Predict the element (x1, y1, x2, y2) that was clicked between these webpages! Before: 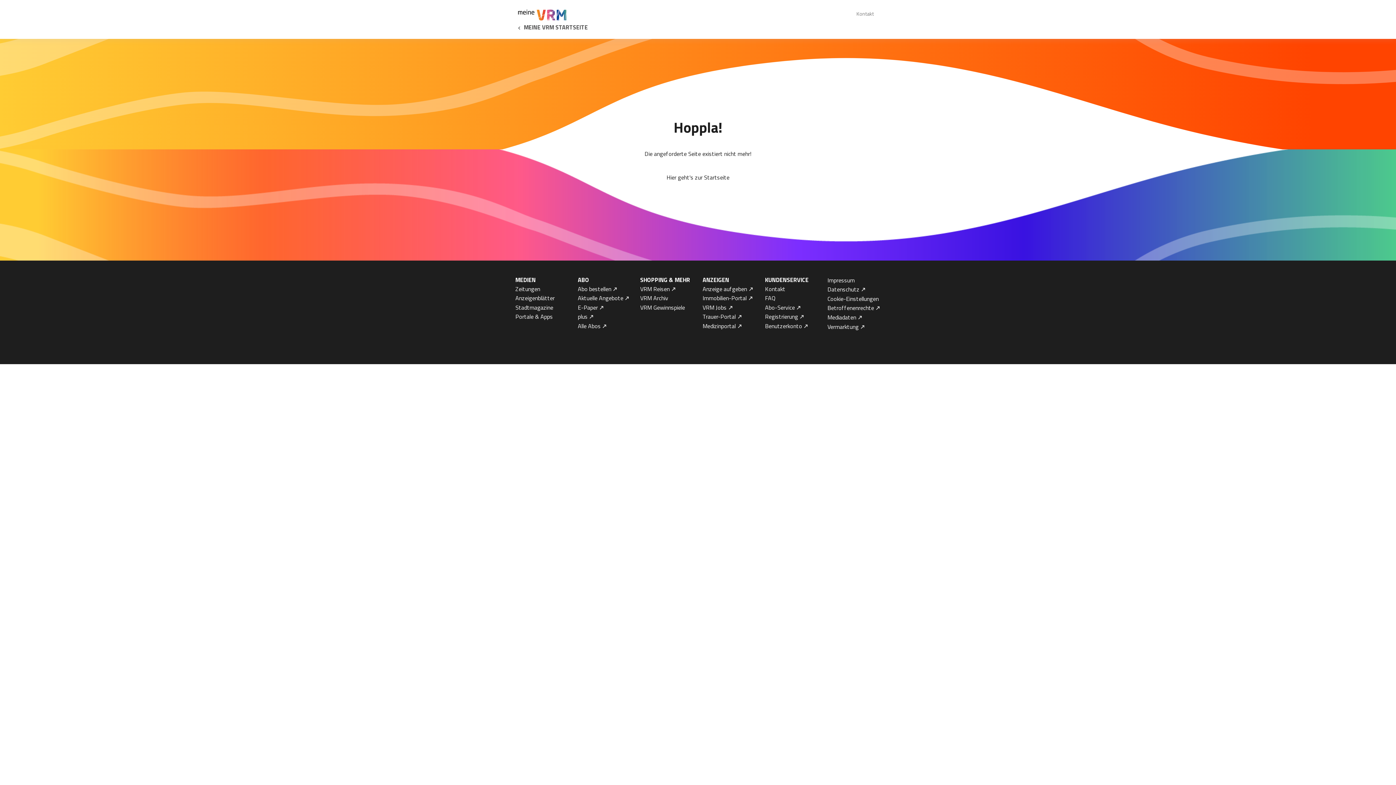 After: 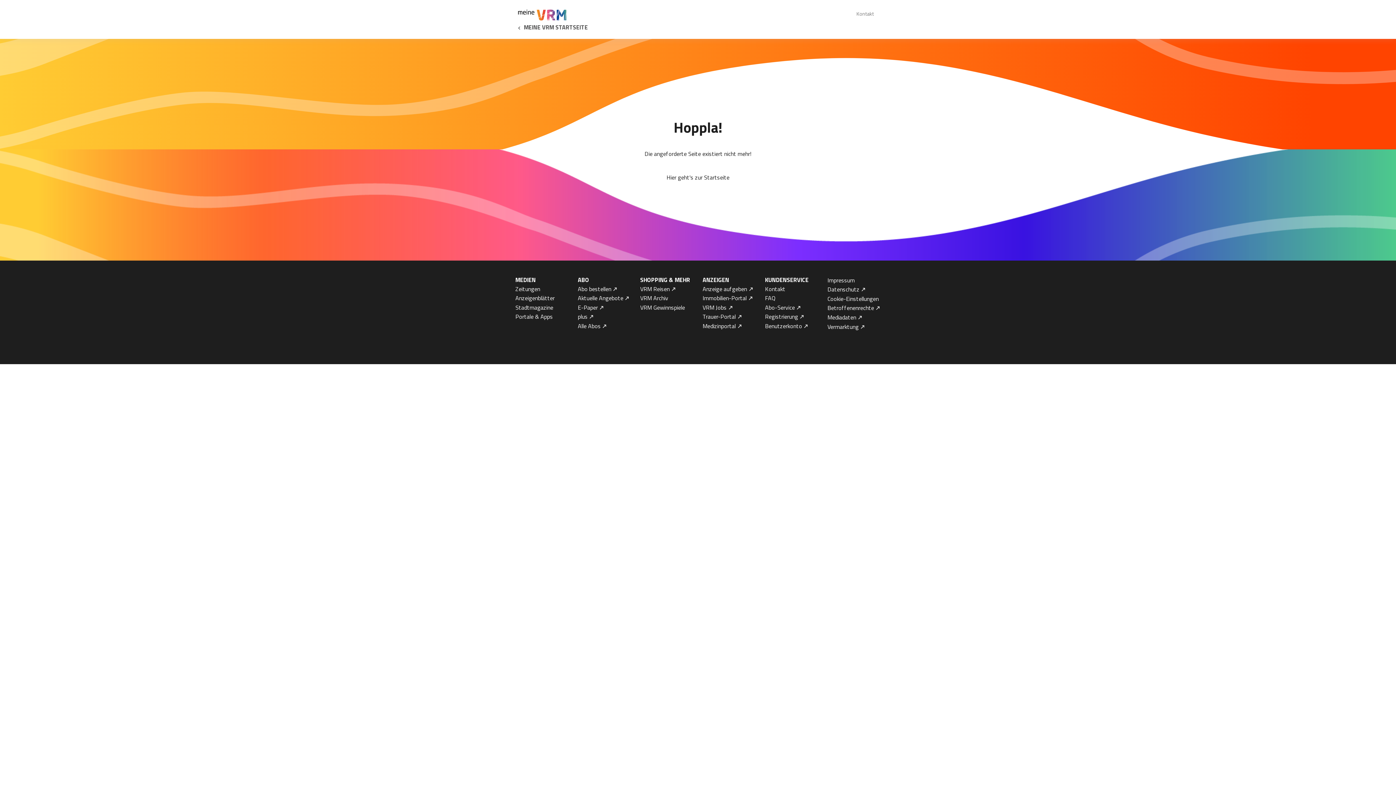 Action: label: Mediadaten bbox: (825, 312, 882, 322)